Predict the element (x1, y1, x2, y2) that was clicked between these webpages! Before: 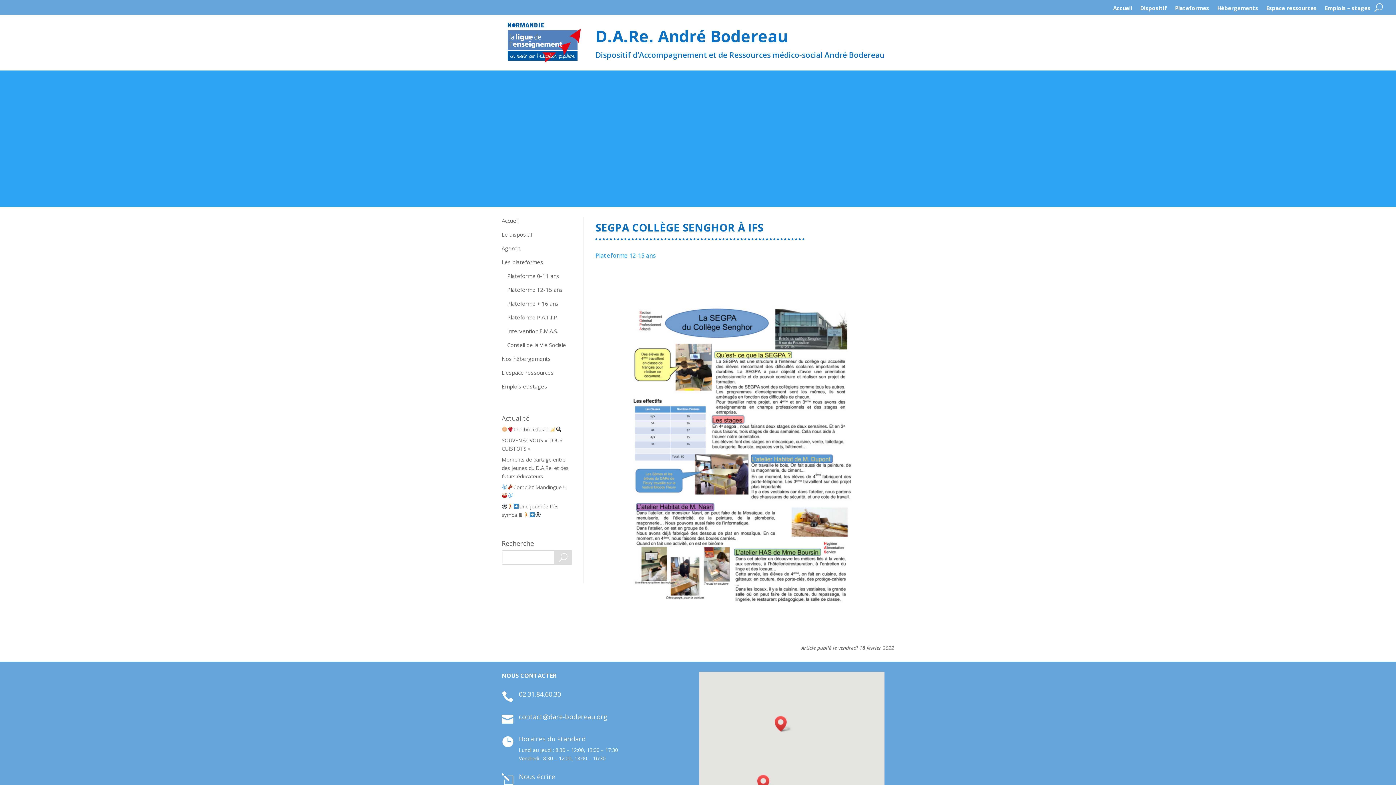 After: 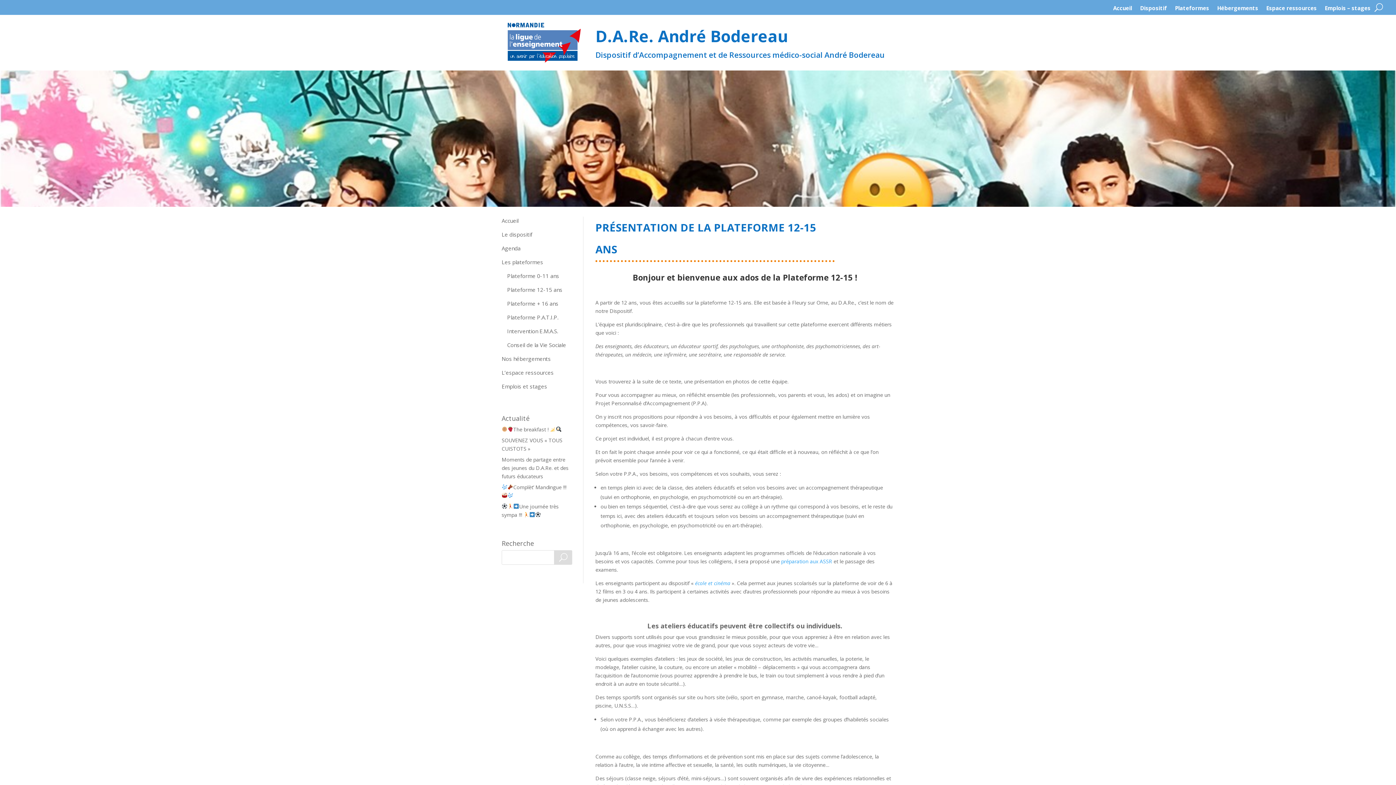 Action: label: Plateforme 12-15 ans bbox: (507, 286, 562, 293)